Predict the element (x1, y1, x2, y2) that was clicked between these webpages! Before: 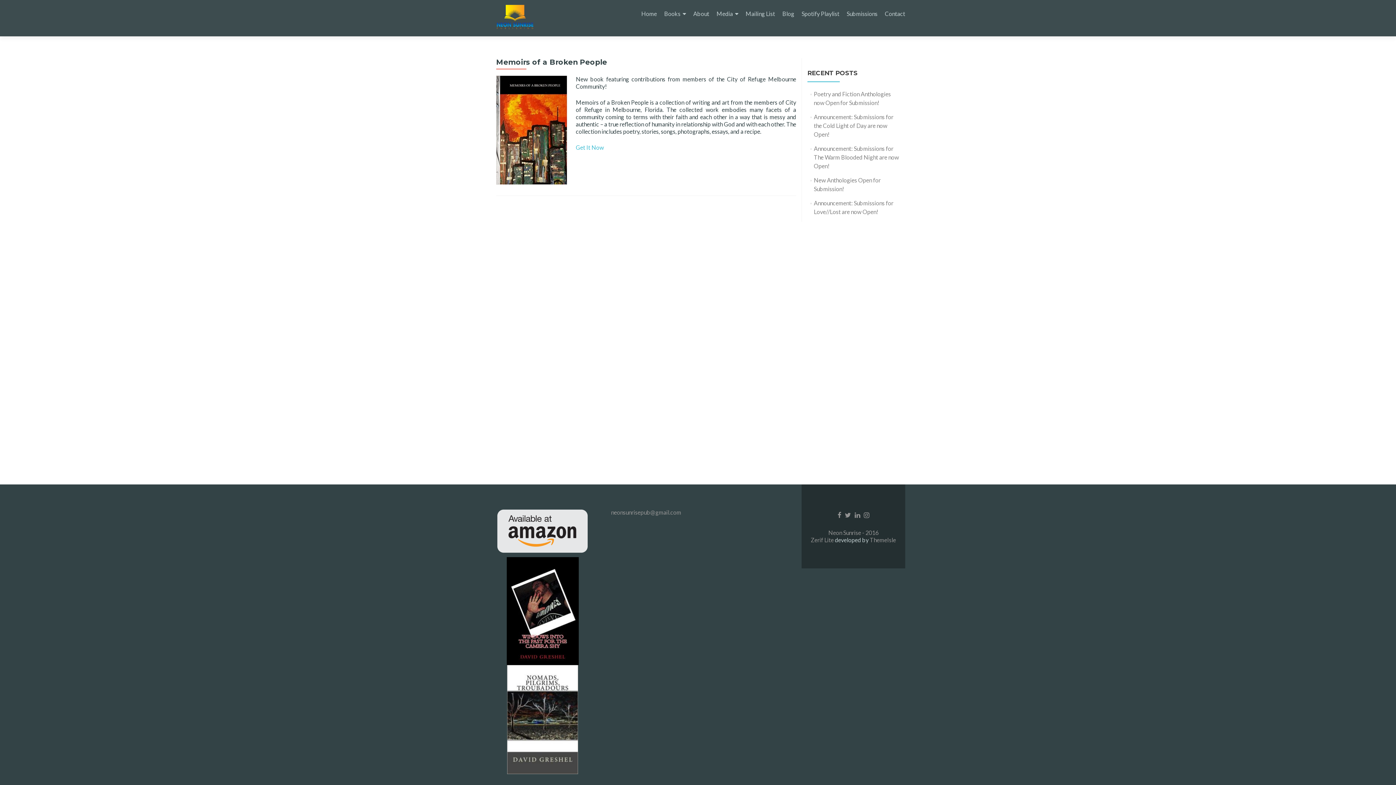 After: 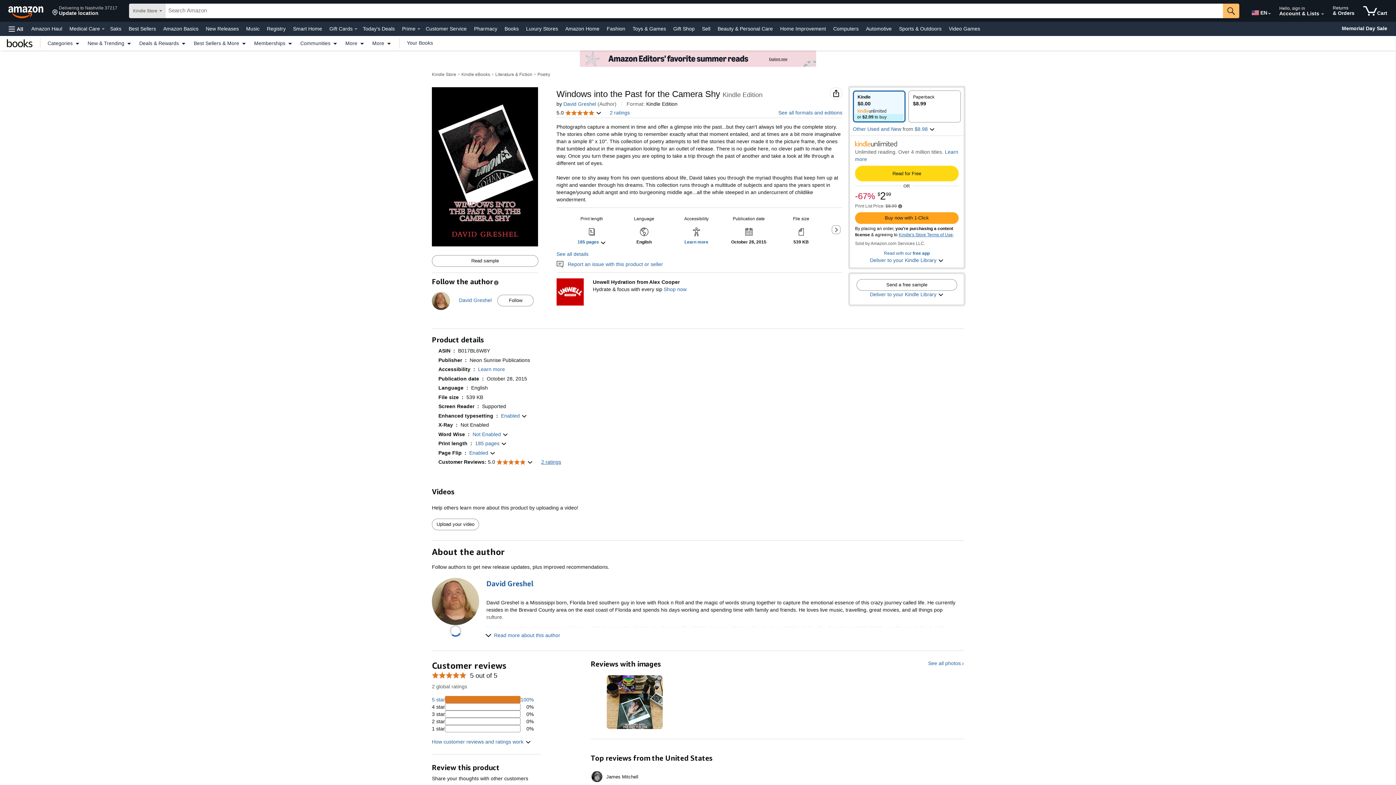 Action: bbox: (496, 557, 589, 665)